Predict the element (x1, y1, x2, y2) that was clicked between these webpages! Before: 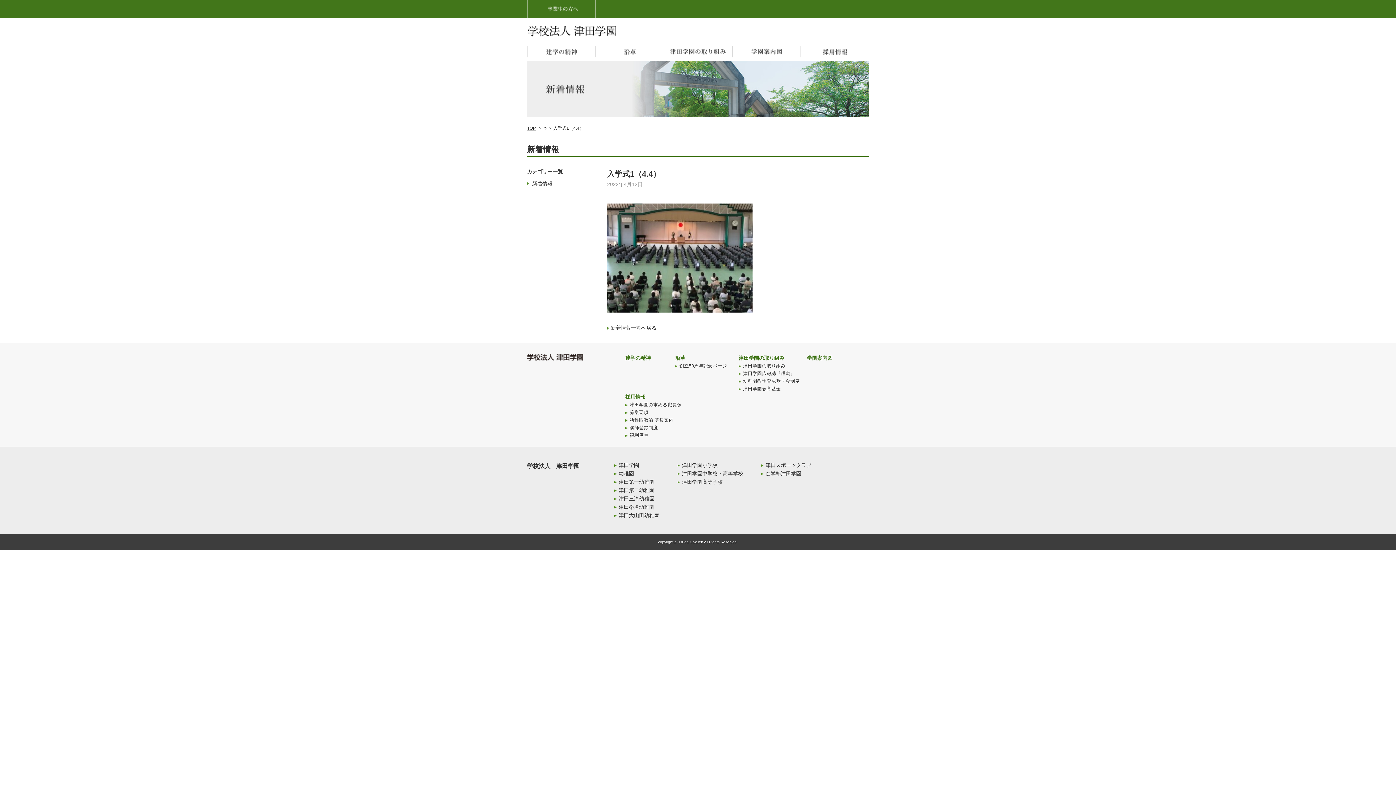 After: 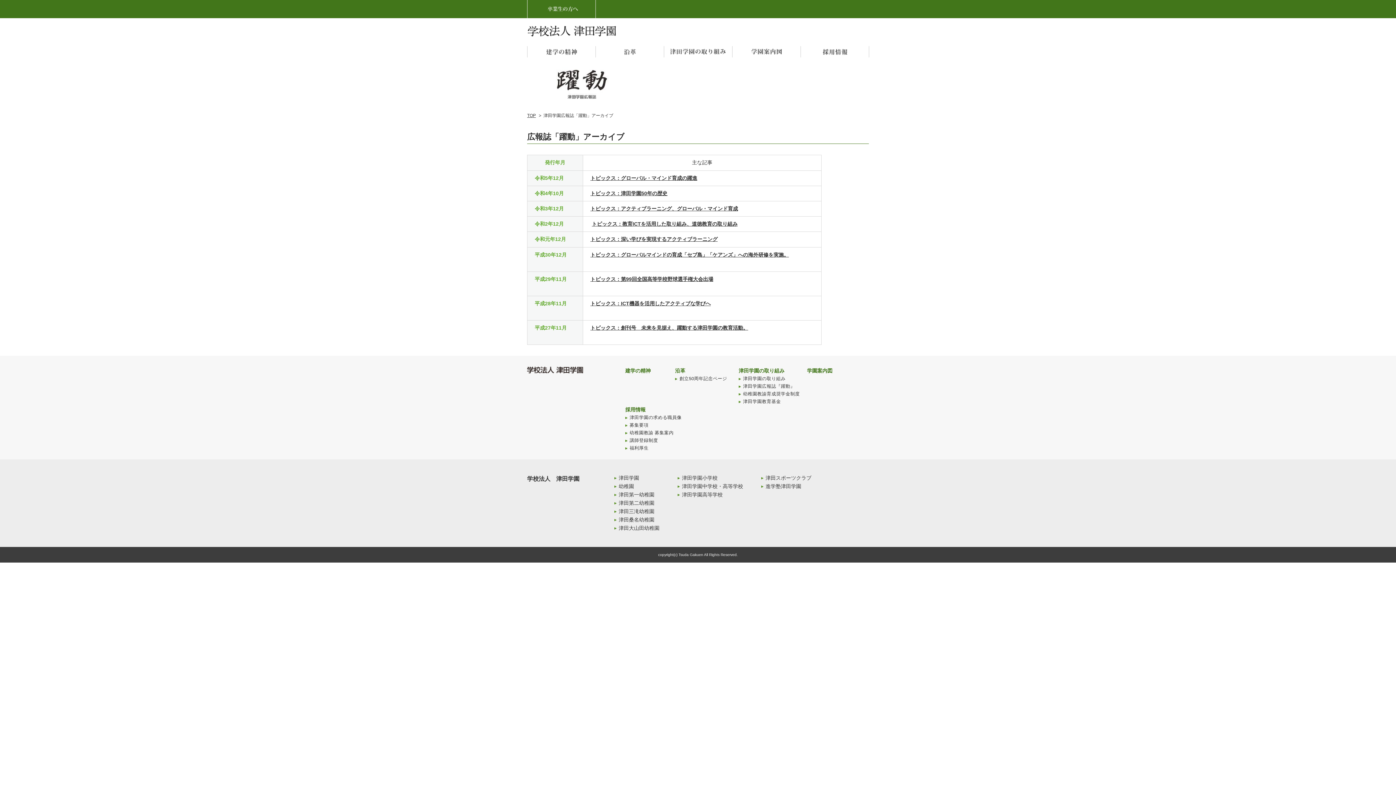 Action: label: 津田学園広報誌『躍動』 bbox: (743, 371, 795, 376)